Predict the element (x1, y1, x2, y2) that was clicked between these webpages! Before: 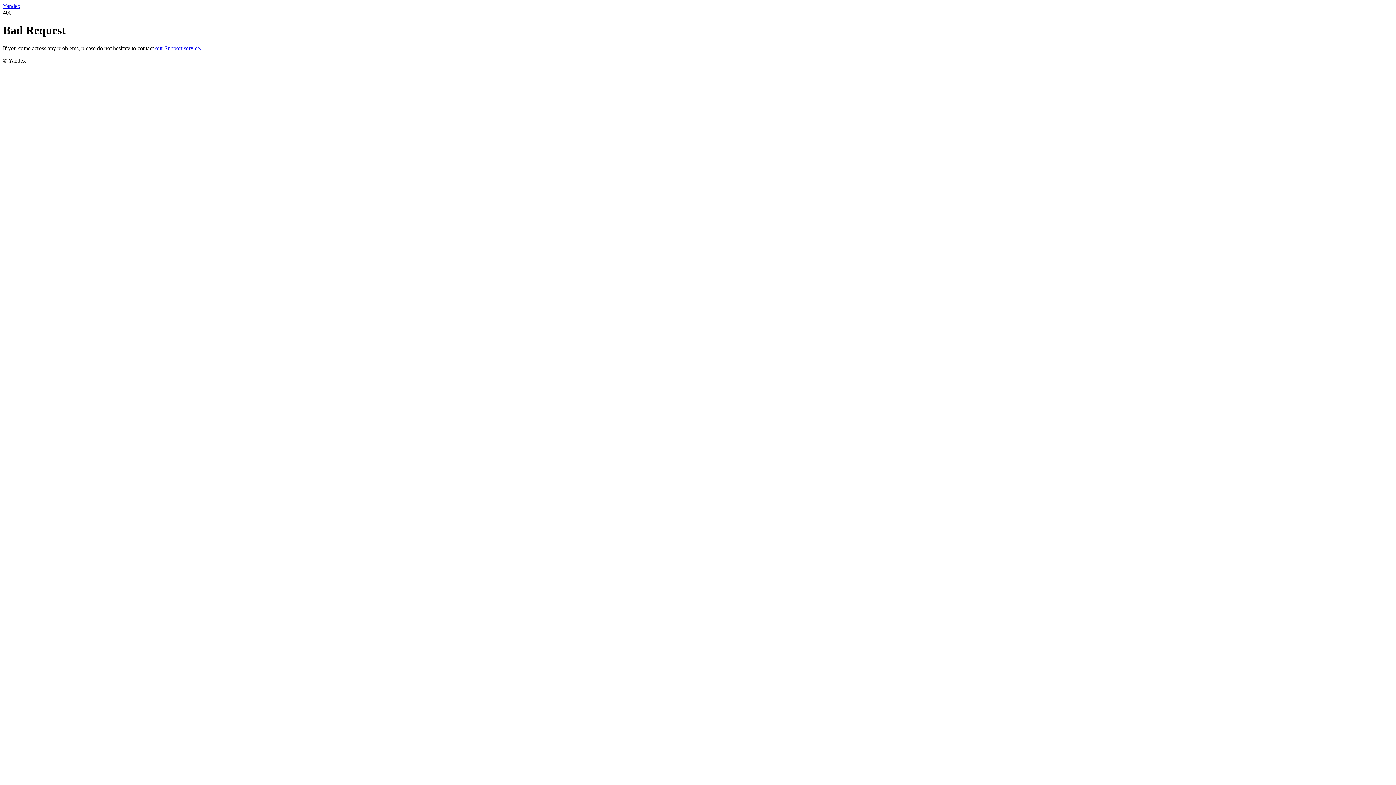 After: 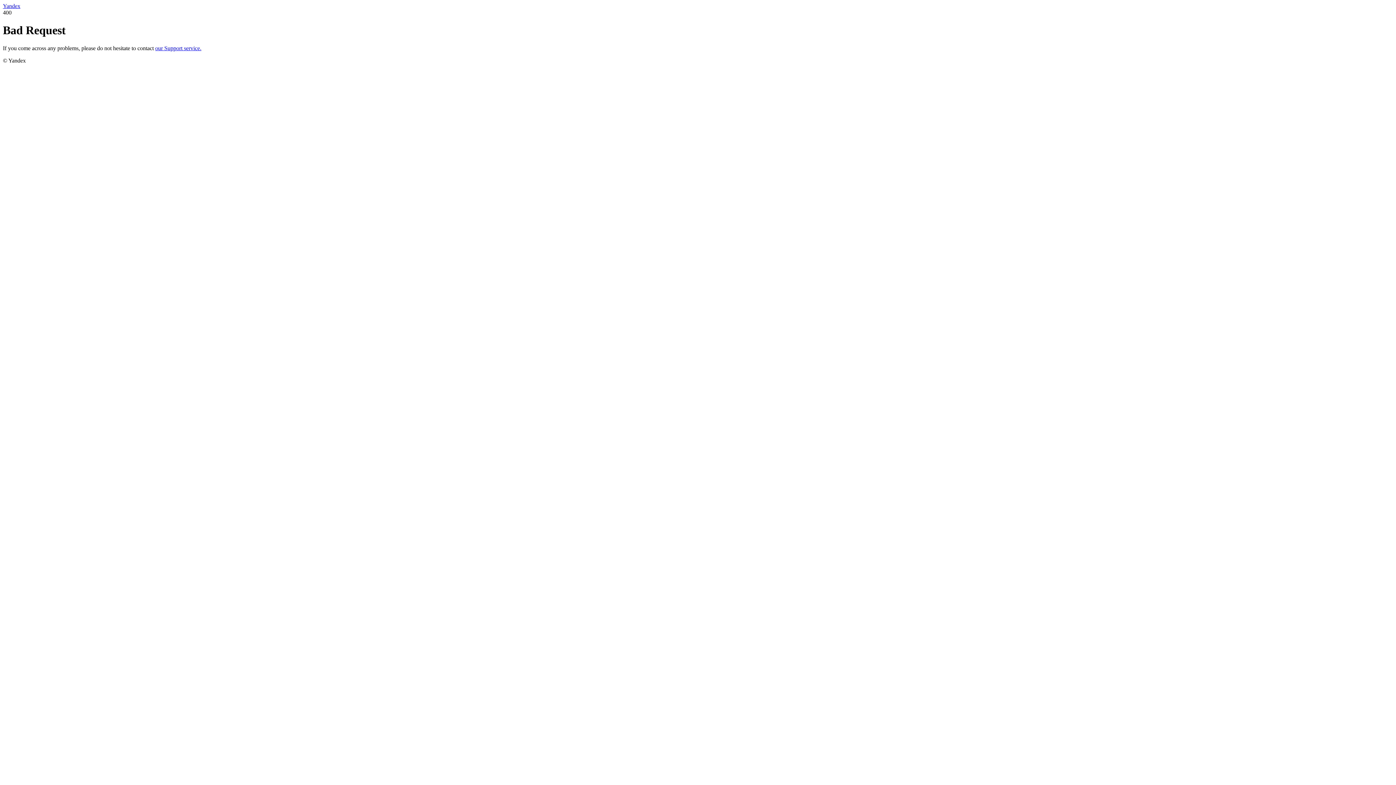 Action: bbox: (2, 2, 20, 9) label: Yandex